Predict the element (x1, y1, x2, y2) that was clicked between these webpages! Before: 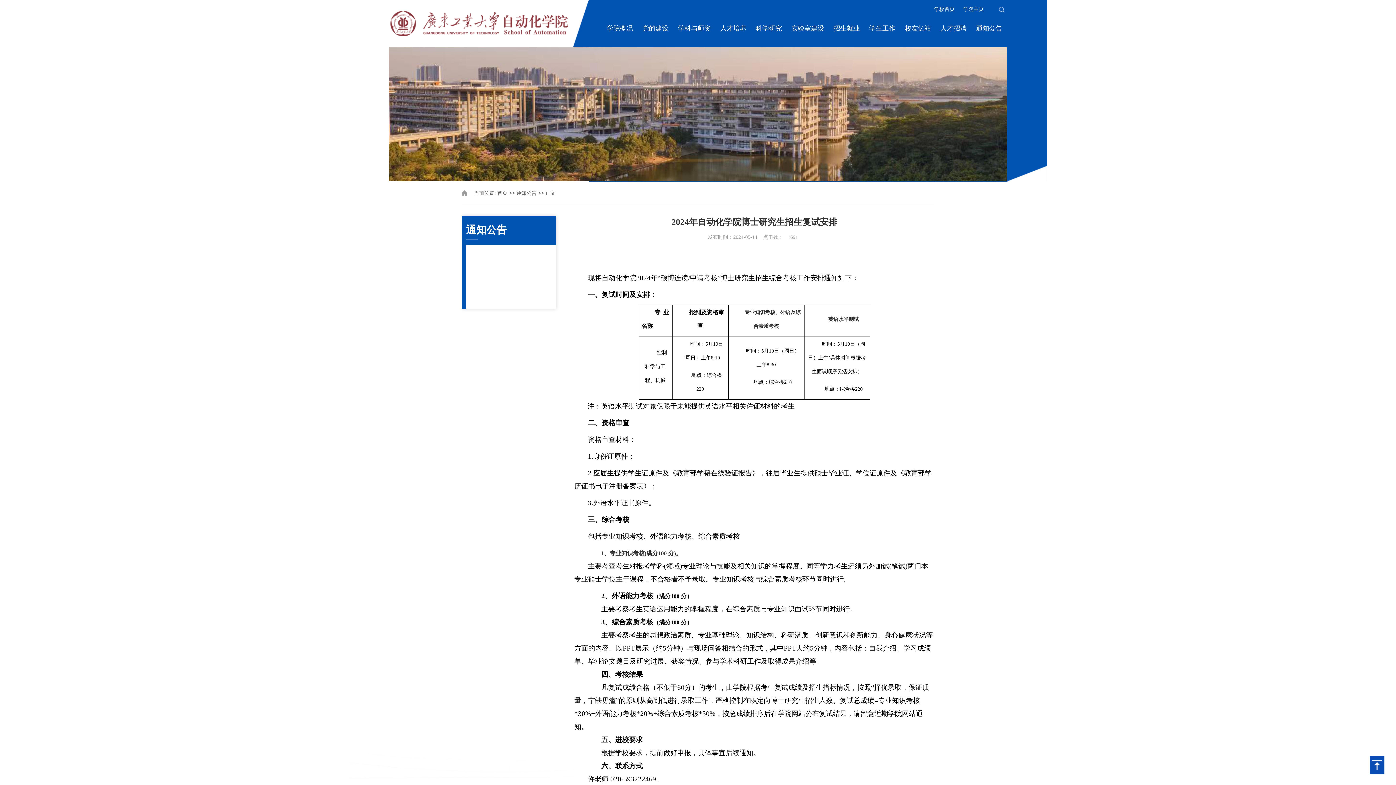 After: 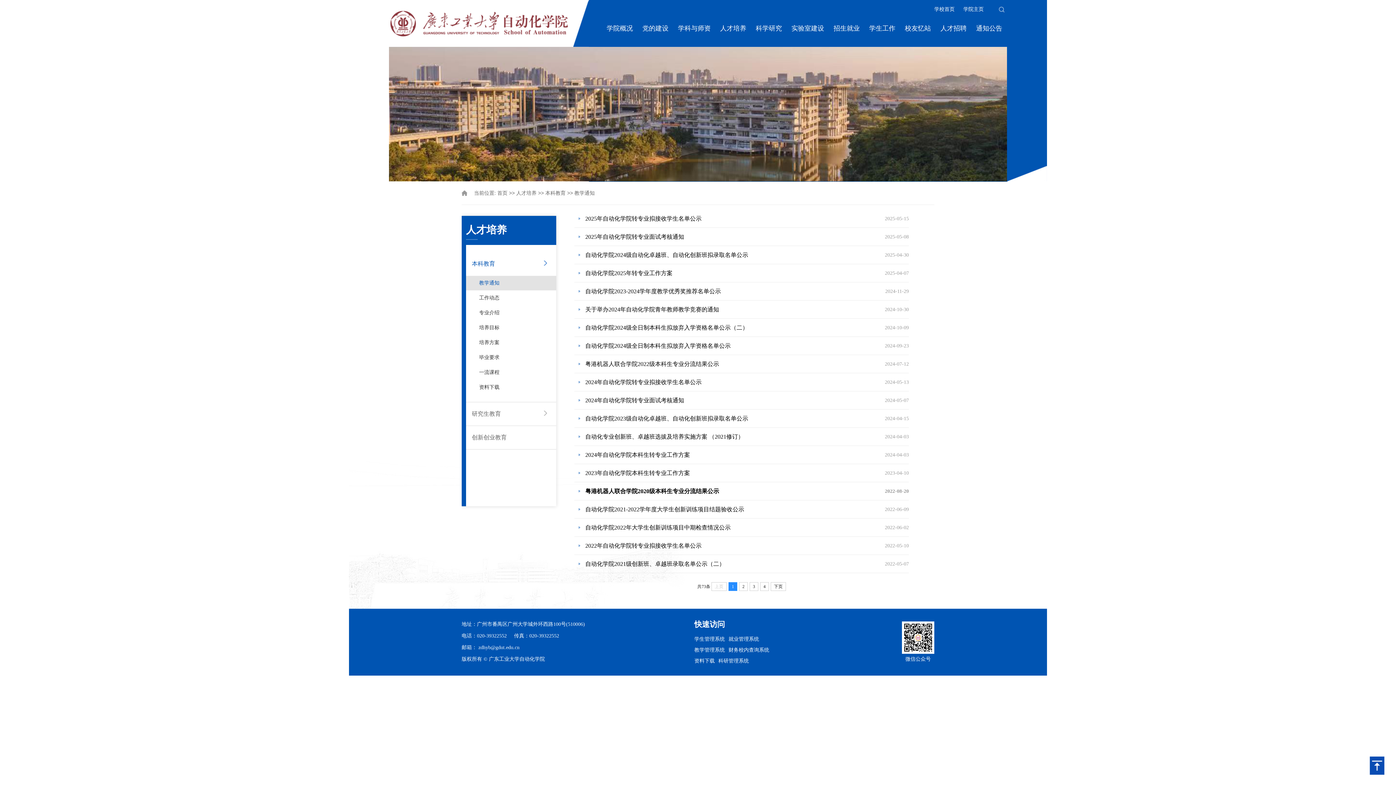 Action: bbox: (720, 18, 746, 38) label: 人才培养